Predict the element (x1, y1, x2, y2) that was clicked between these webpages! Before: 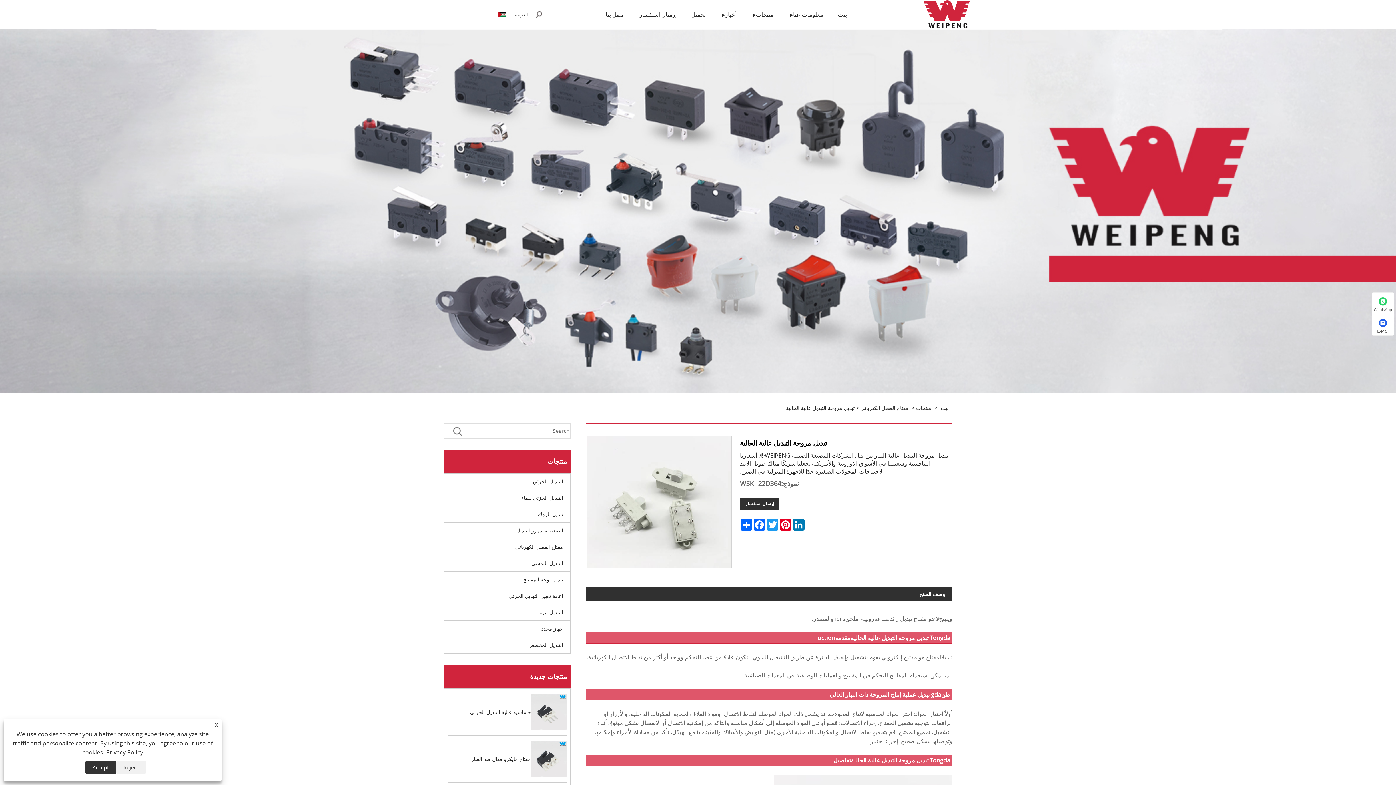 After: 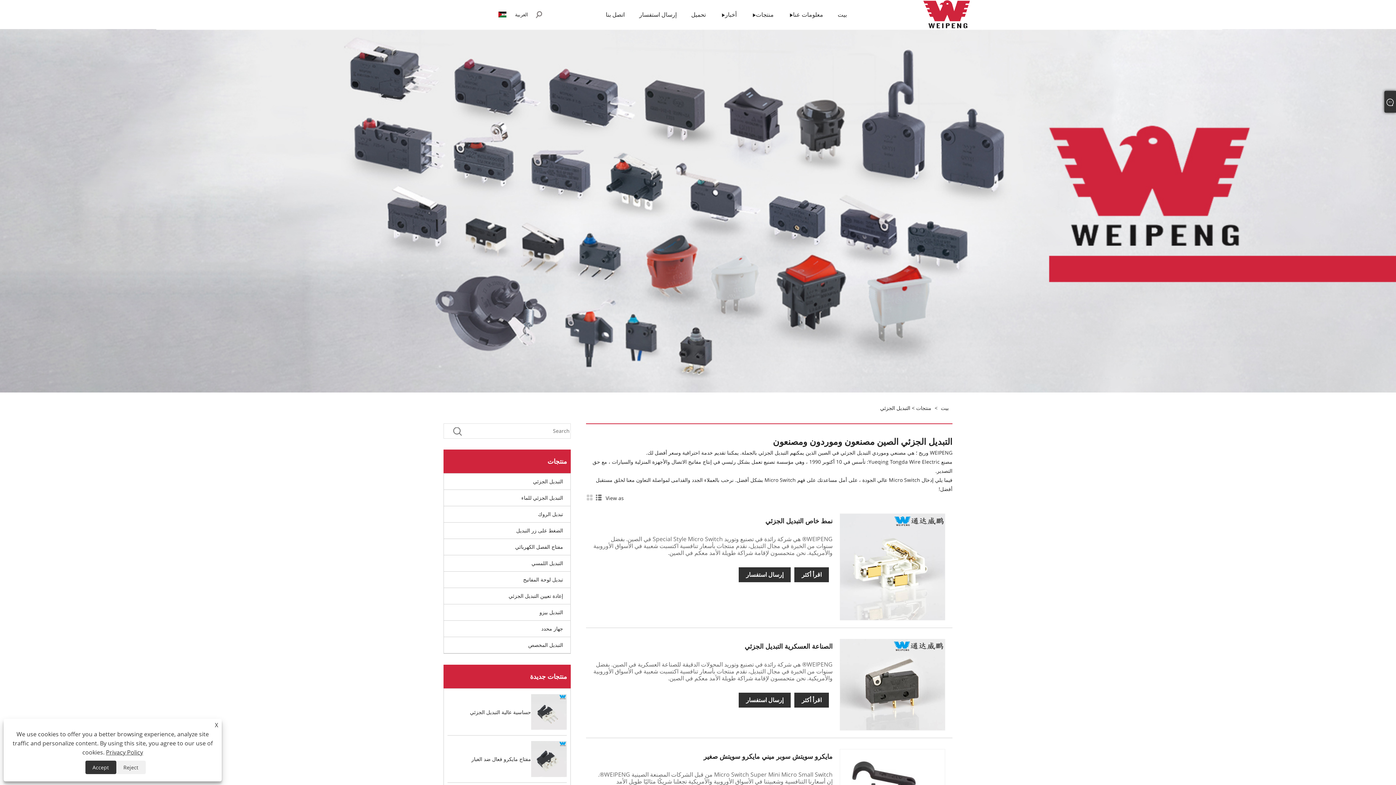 Action: label: التبديل الجزئي bbox: (444, 473, 570, 490)